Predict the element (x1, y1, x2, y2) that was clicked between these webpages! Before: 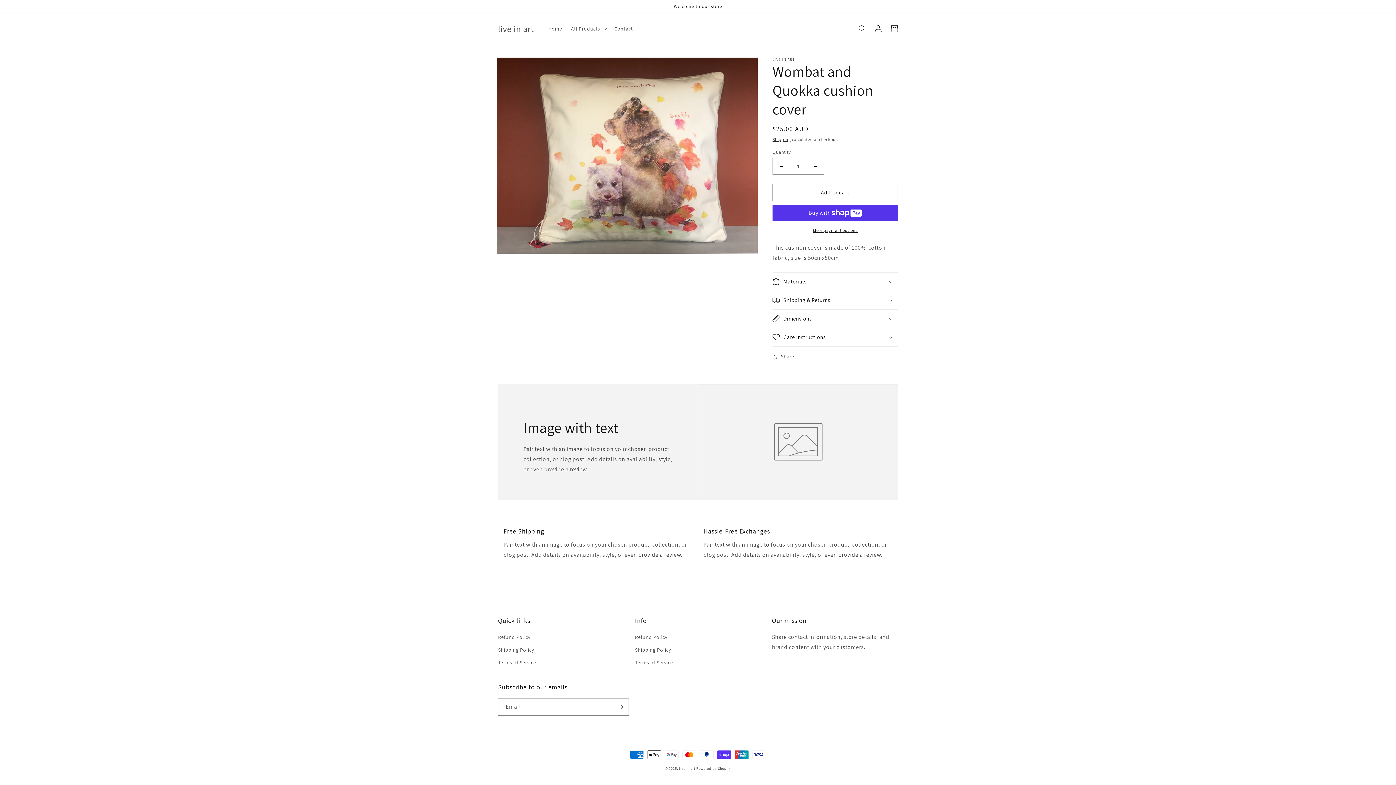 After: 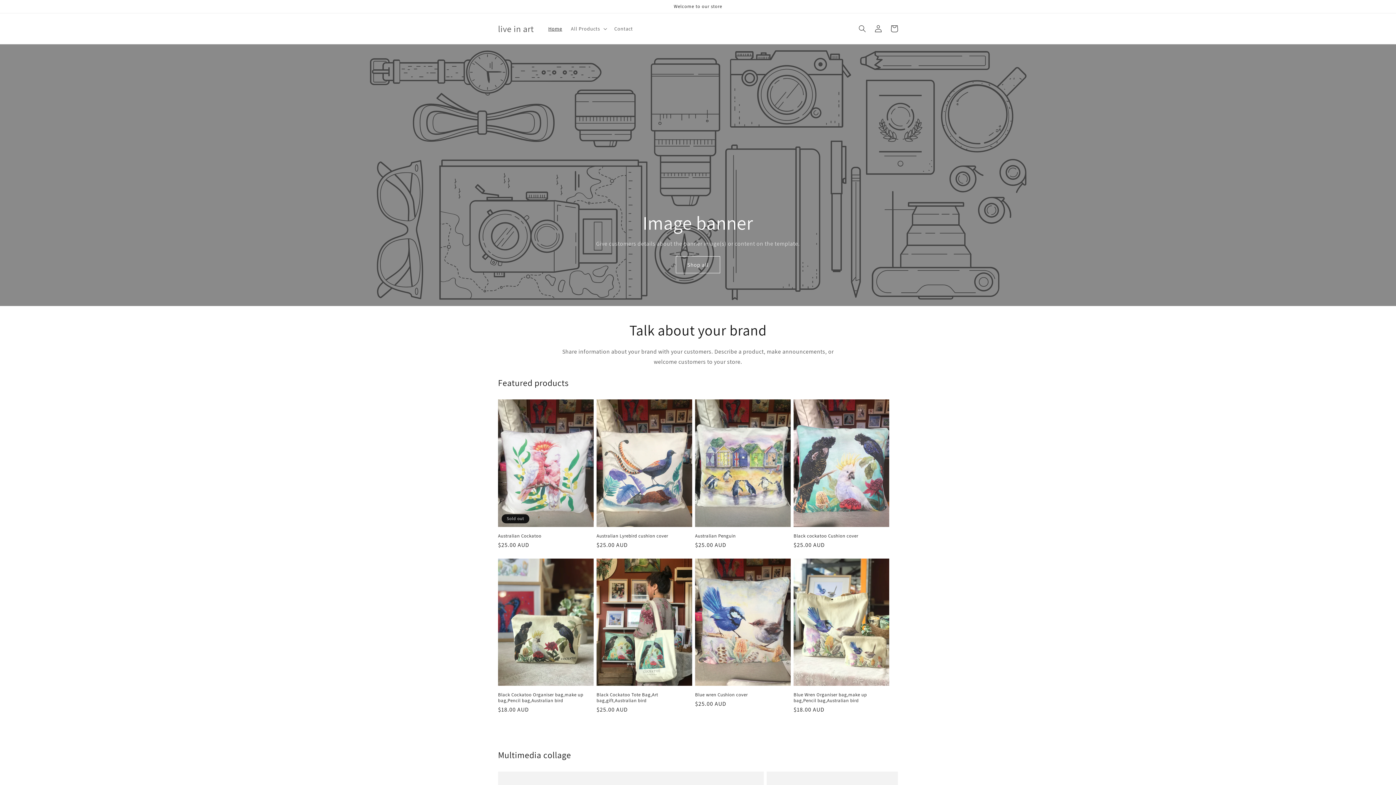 Action: label: Home bbox: (544, 21, 566, 36)